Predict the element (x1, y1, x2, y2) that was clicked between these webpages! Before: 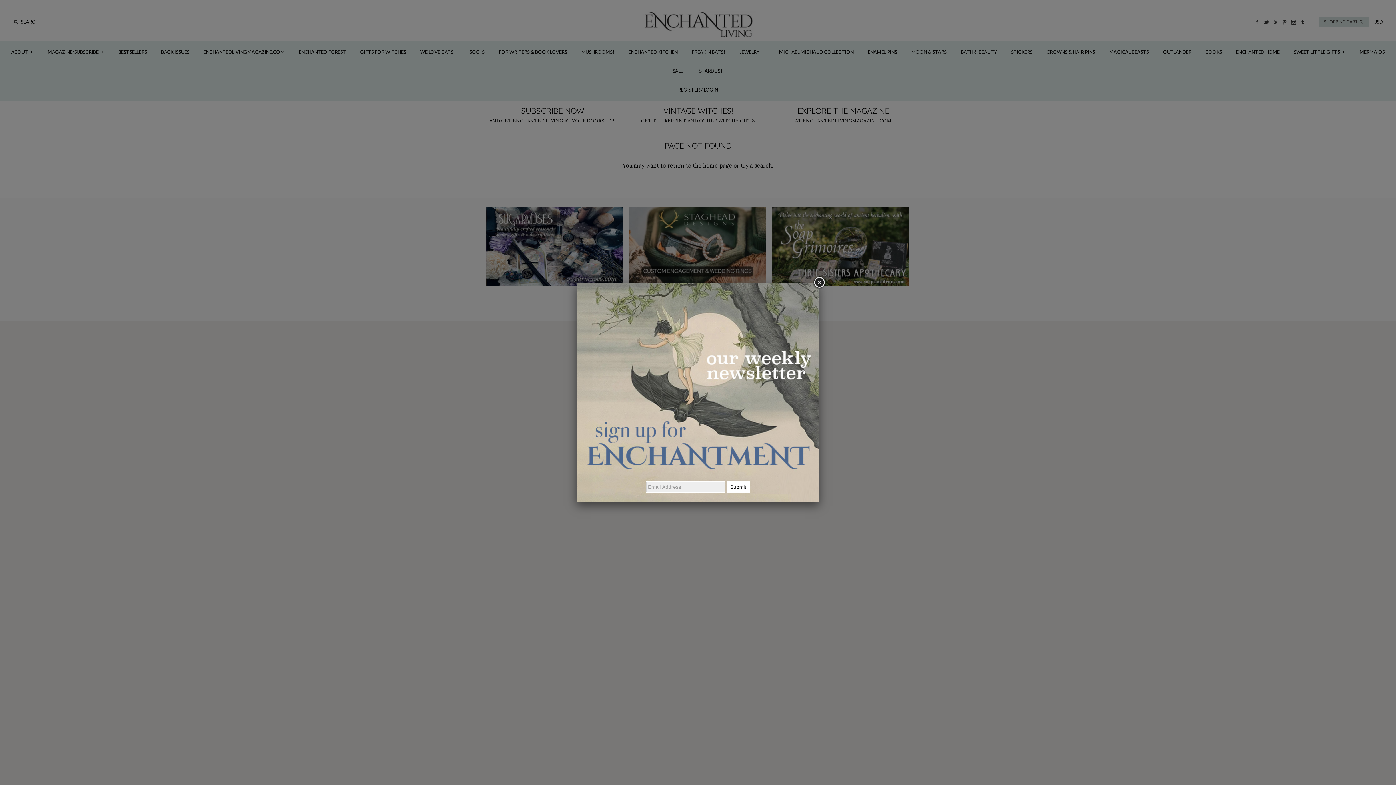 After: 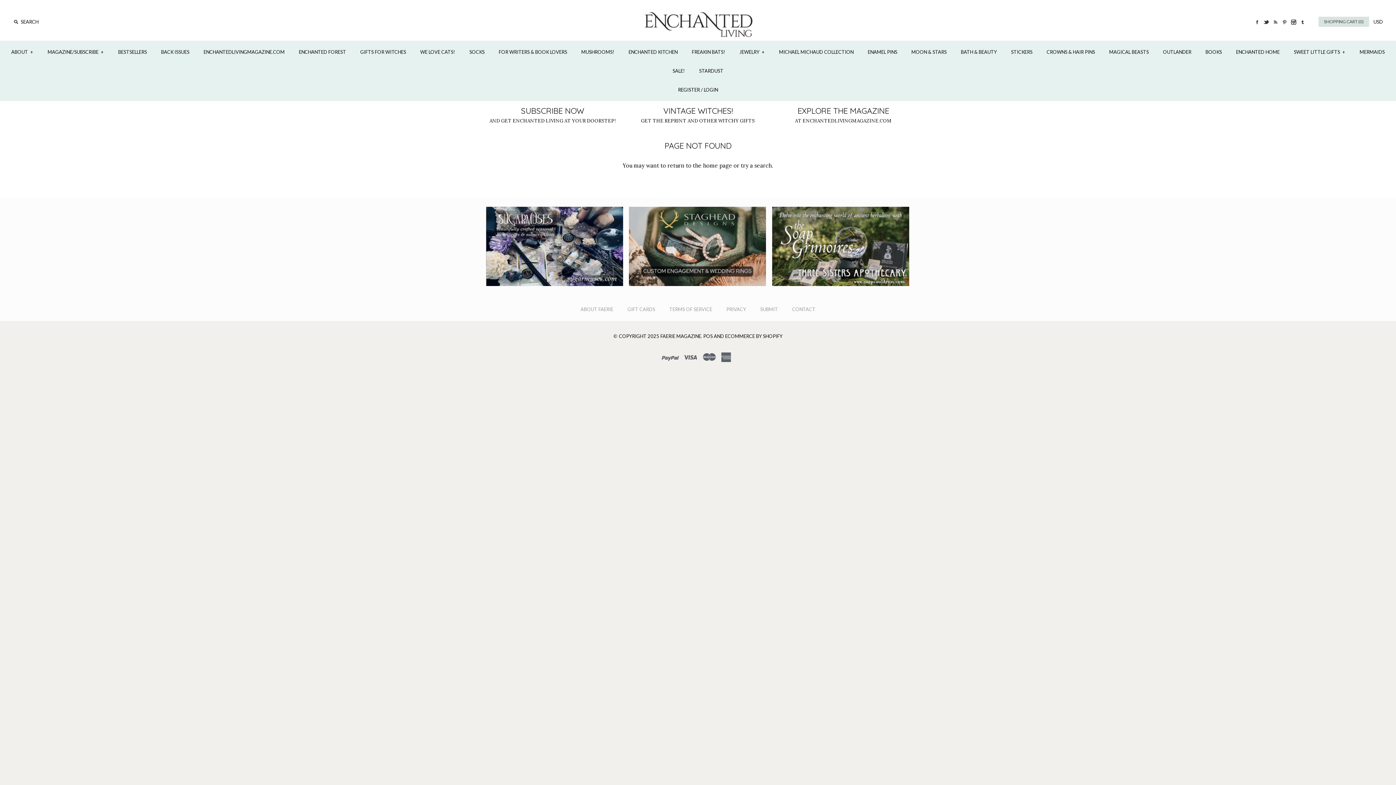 Action: bbox: (812, 276, 825, 289)